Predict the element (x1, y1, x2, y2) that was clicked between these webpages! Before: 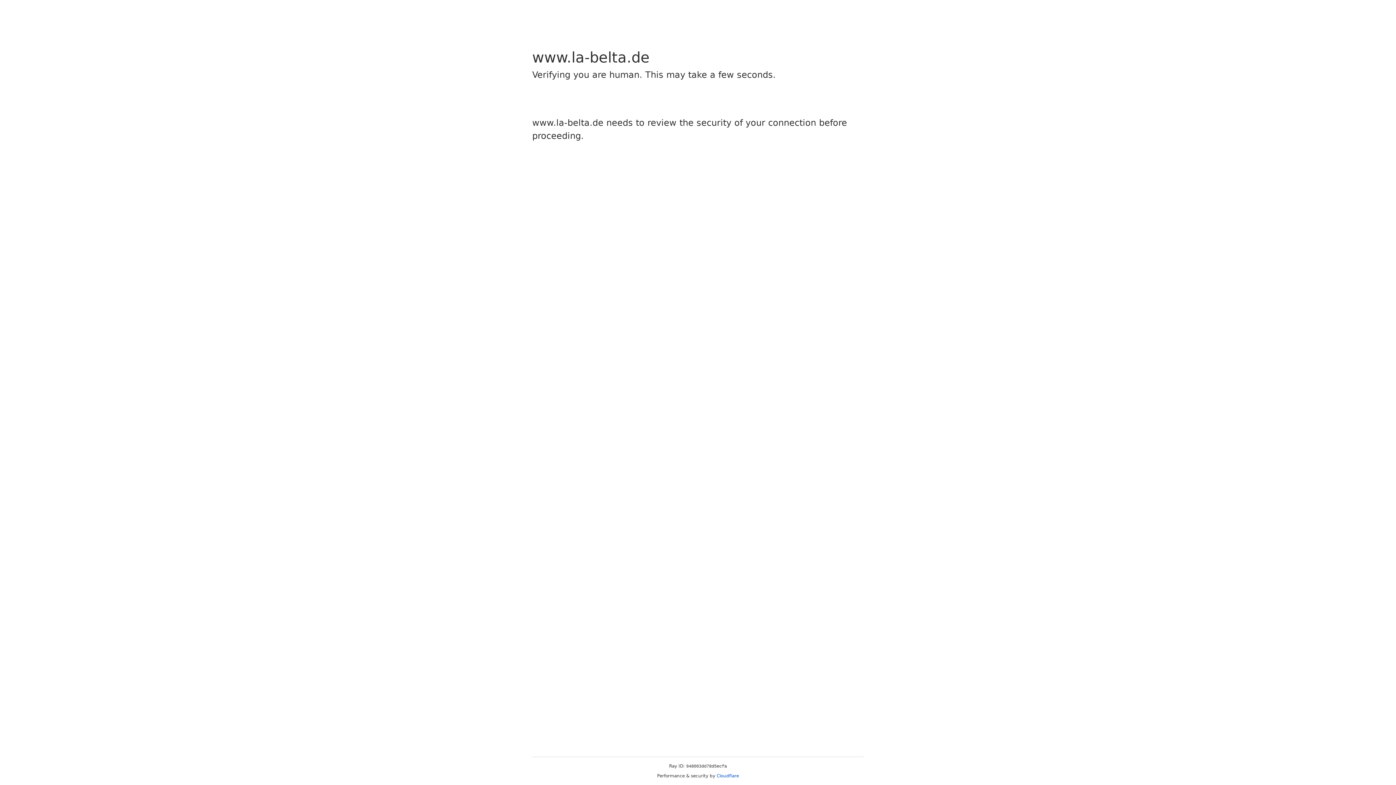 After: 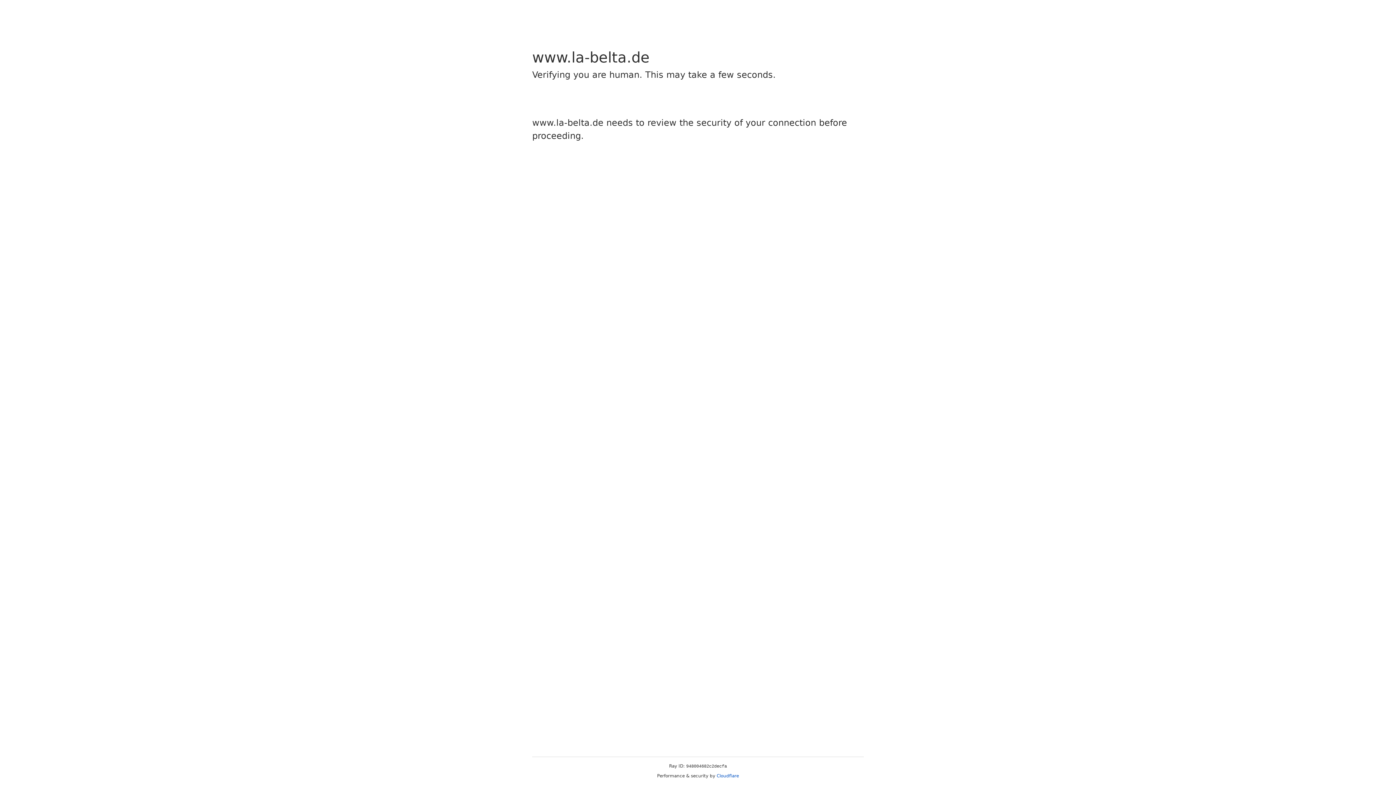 Action: label: Cloudflare bbox: (716, 773, 739, 778)